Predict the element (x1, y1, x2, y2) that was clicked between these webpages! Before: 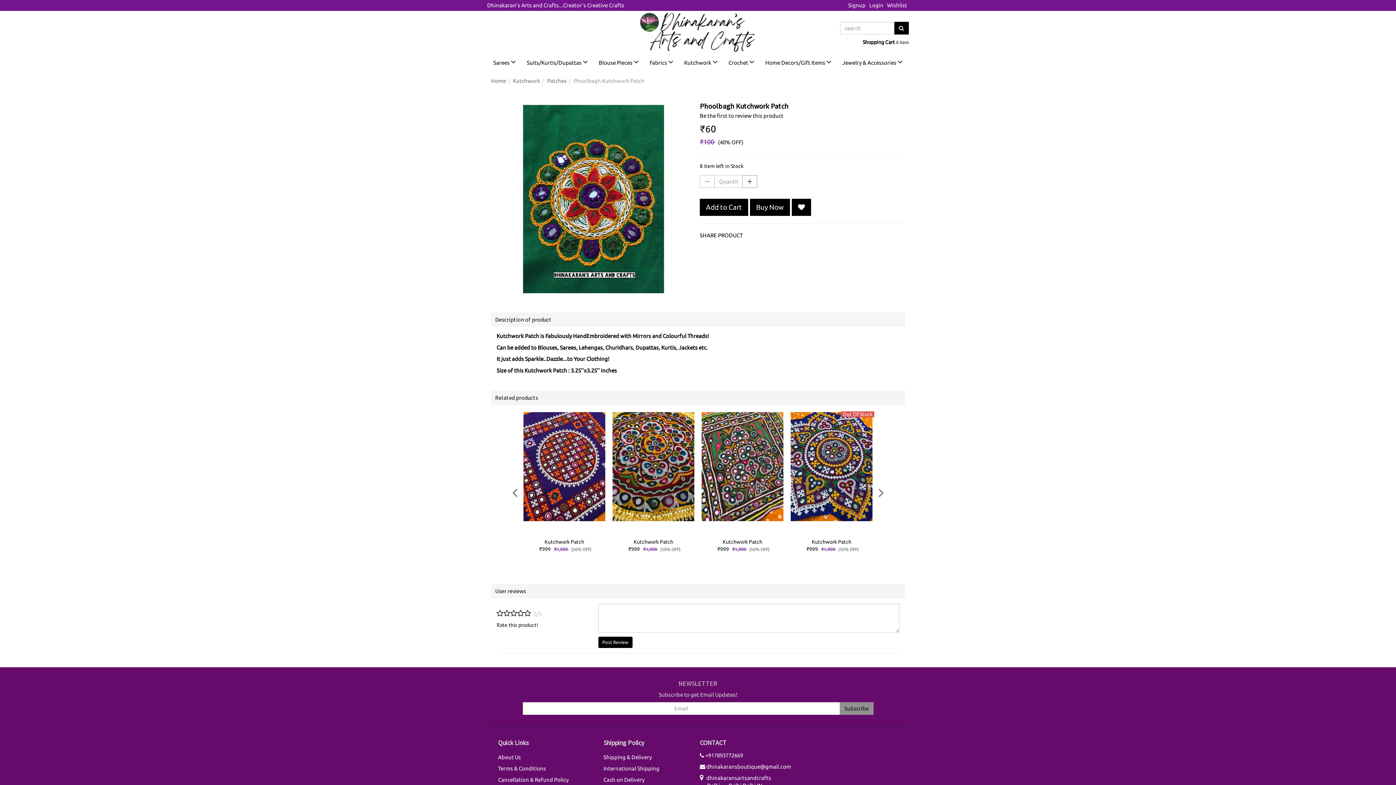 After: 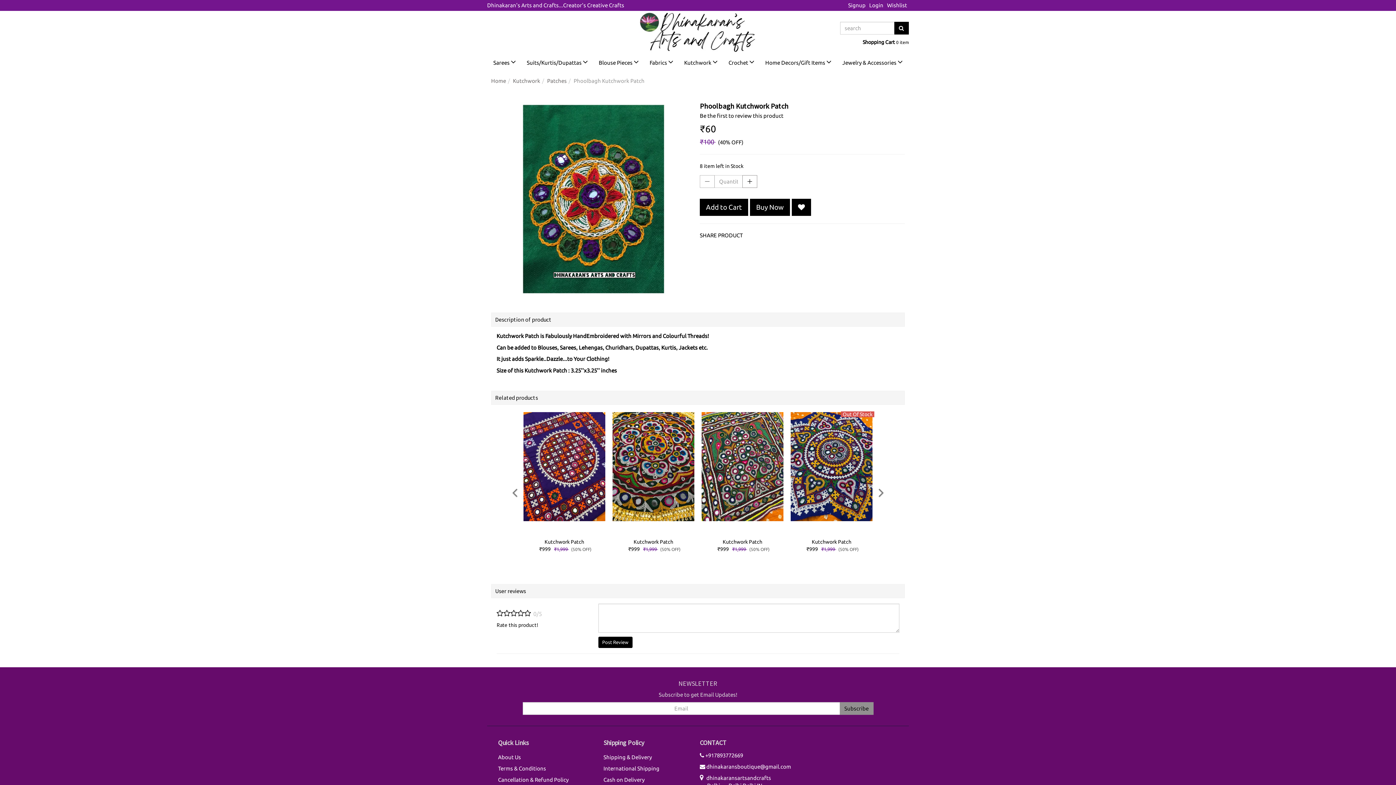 Action: label:  dhinakaransboutique@gmail.com bbox: (700, 764, 791, 770)